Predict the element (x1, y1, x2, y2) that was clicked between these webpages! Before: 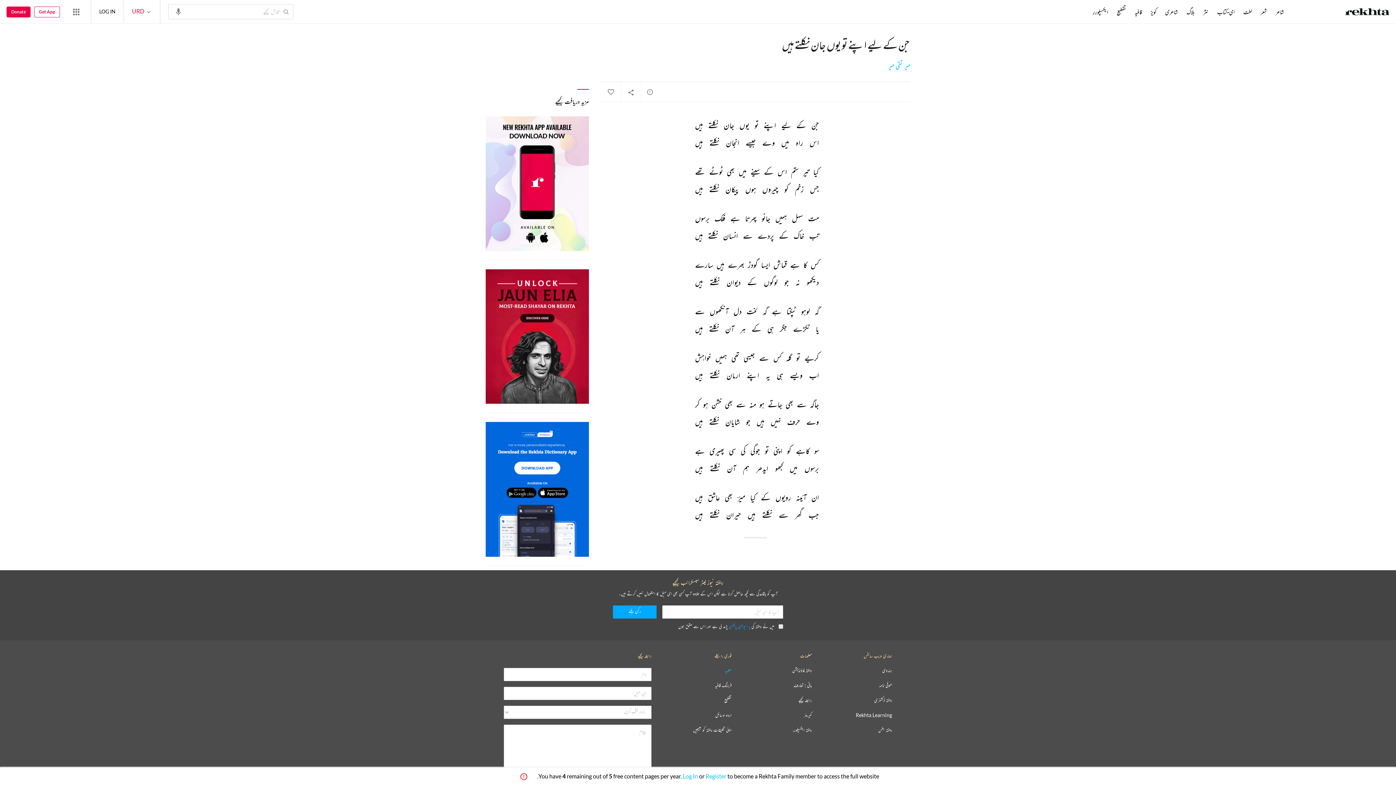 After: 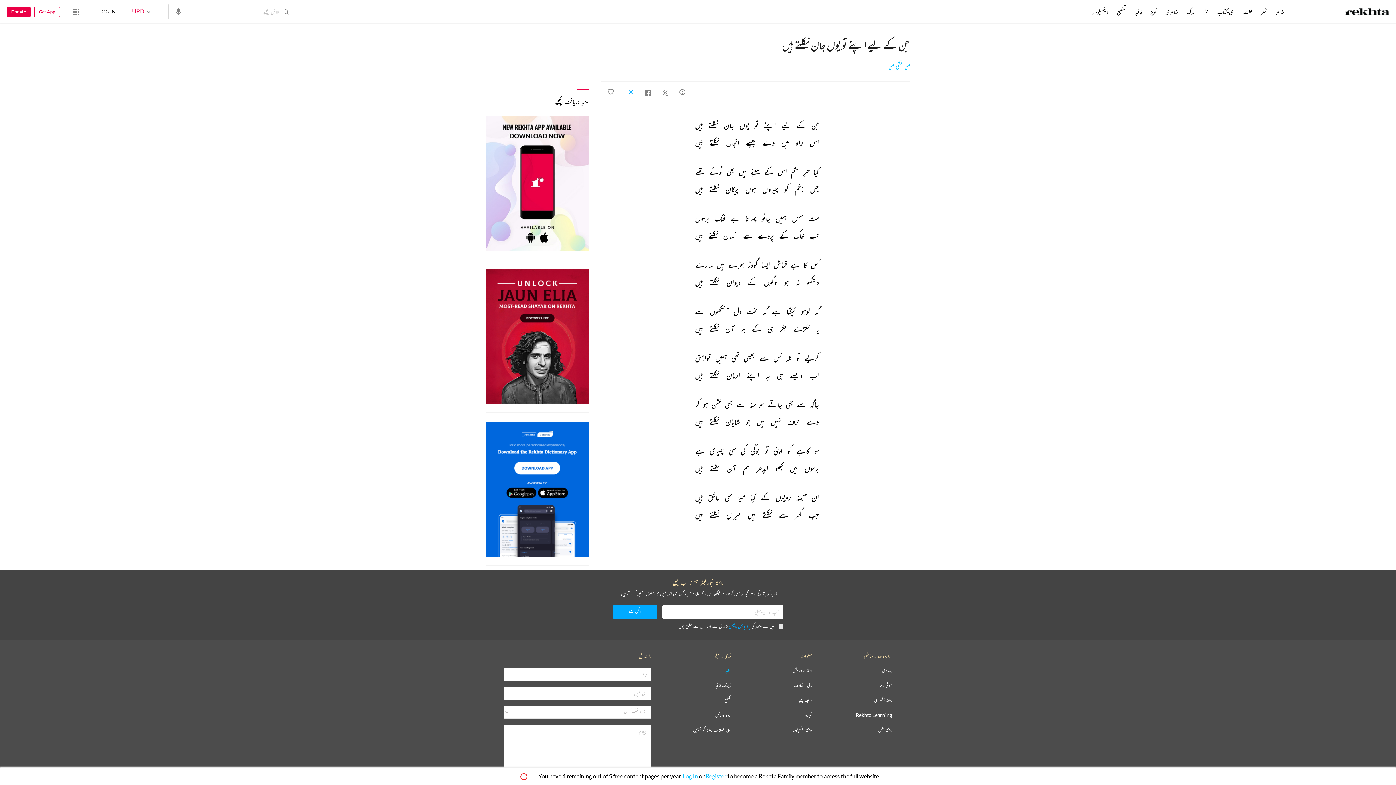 Action: bbox: (621, 82, 641, 102)